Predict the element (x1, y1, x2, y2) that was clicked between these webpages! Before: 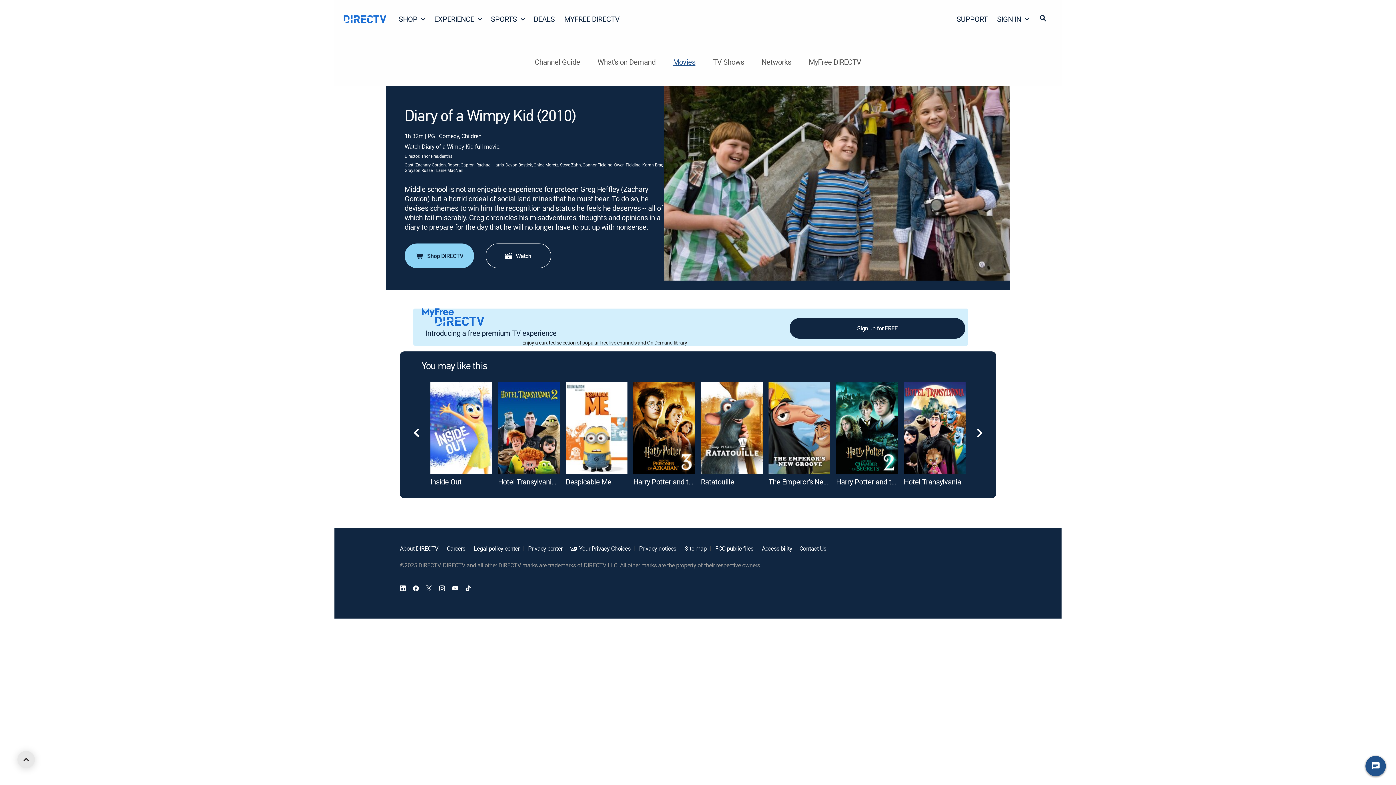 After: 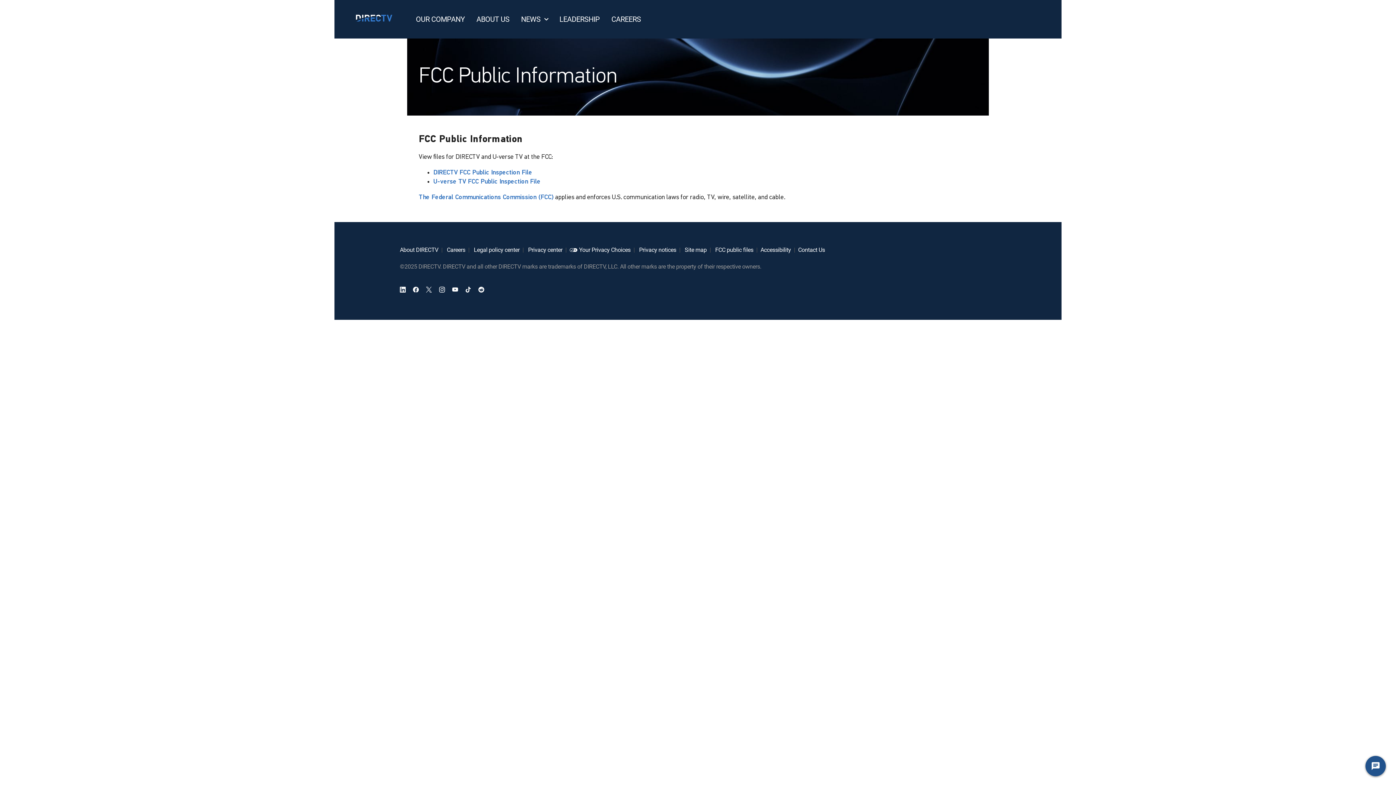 Action: bbox: (714, 544, 753, 552) label:     FCC public files    